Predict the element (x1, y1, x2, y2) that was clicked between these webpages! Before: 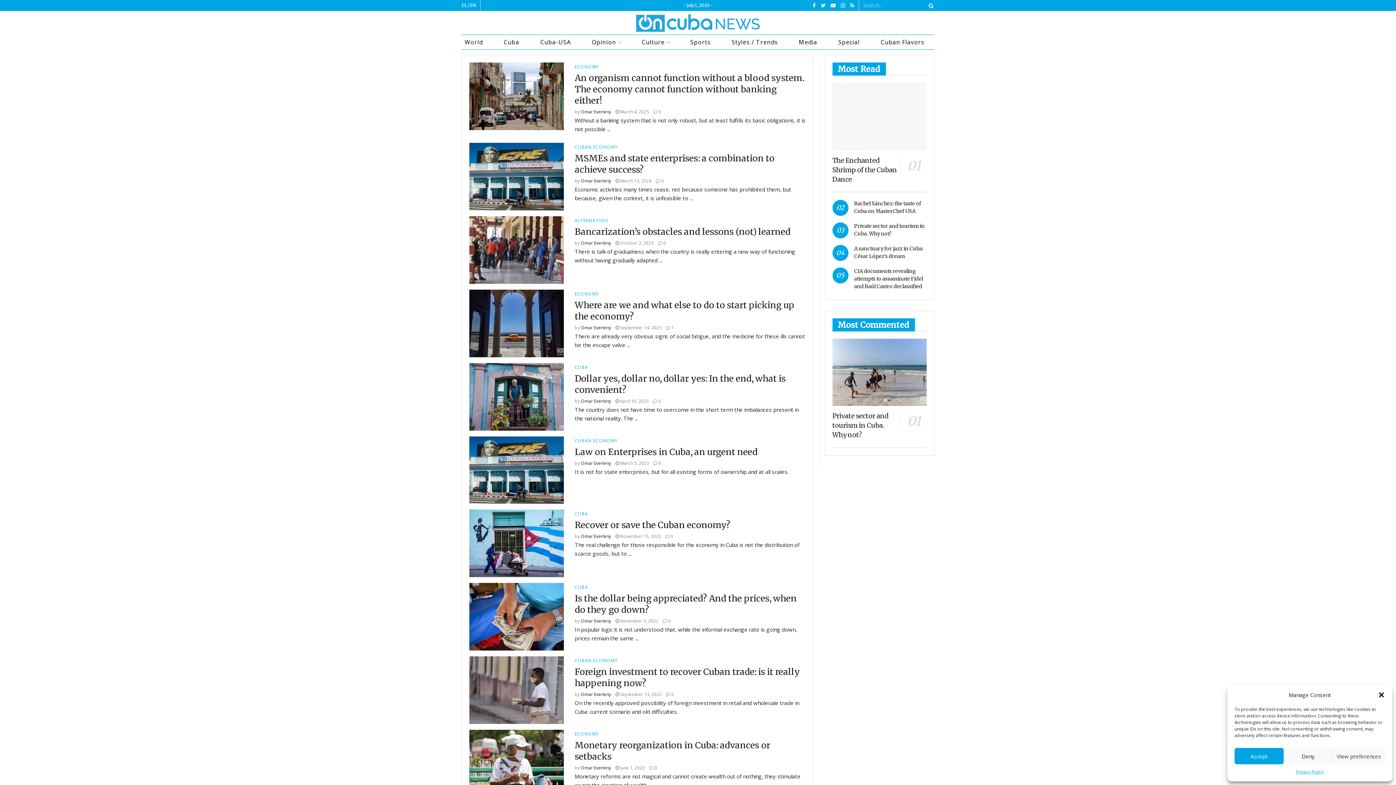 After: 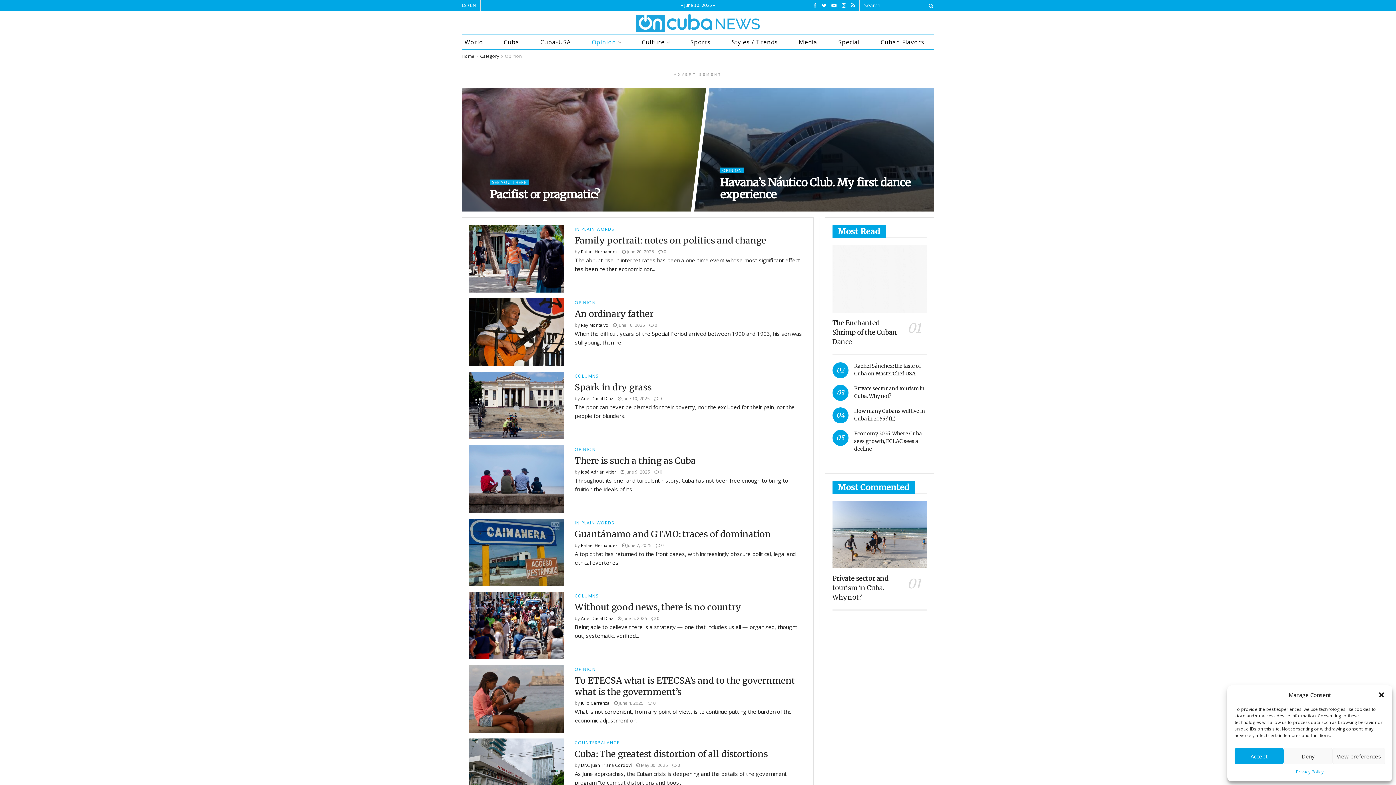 Action: label: Opinion bbox: (588, 34, 631, 49)